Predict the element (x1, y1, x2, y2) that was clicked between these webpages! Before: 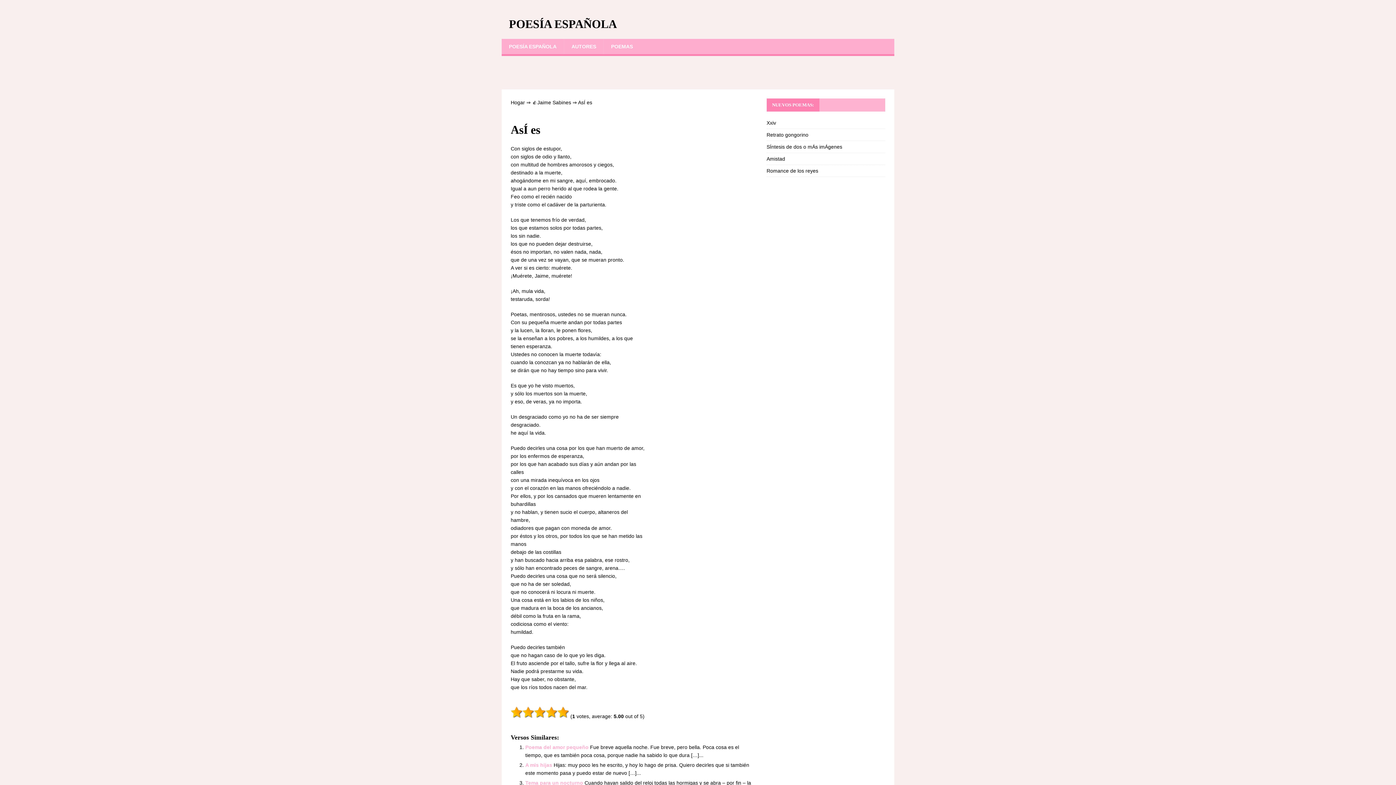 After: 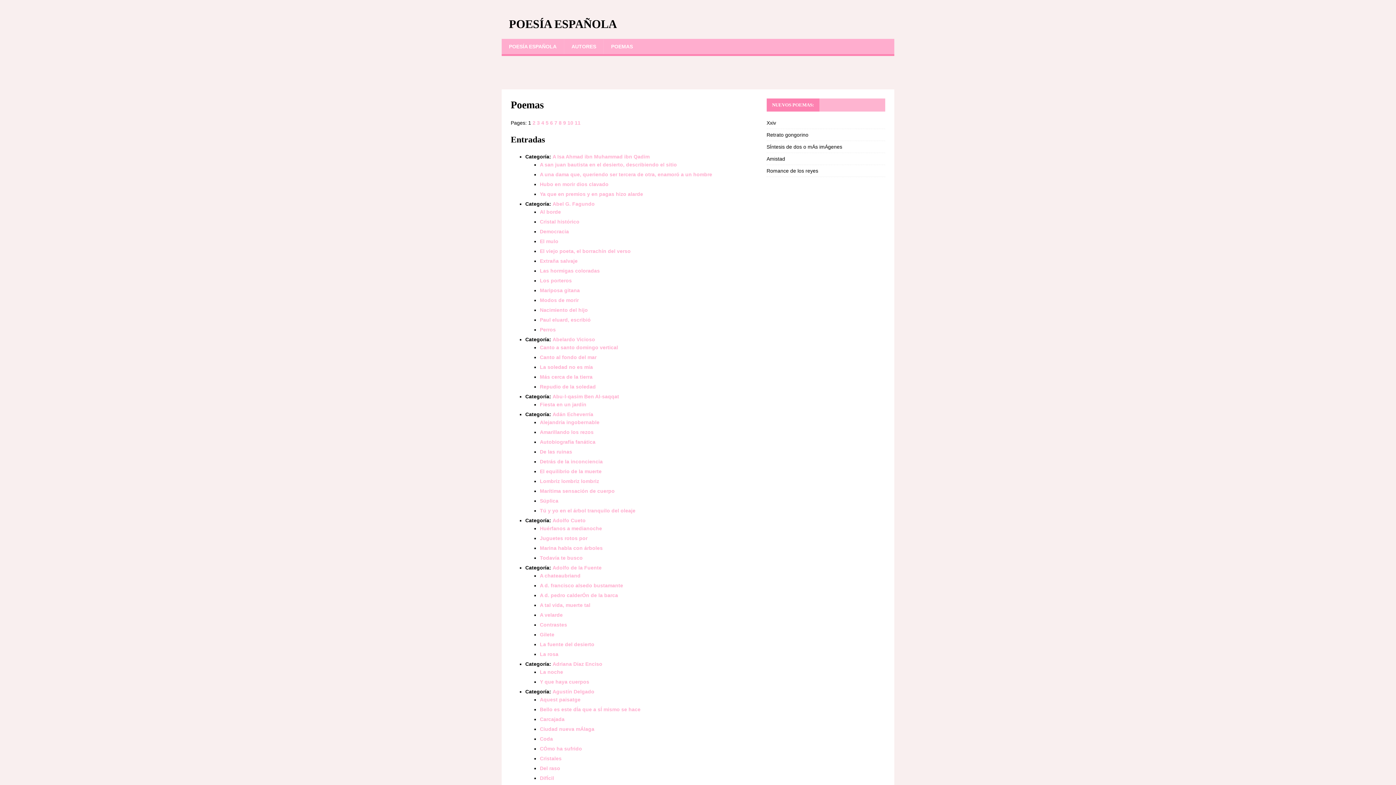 Action: bbox: (603, 38, 640, 54) label: POEMAS